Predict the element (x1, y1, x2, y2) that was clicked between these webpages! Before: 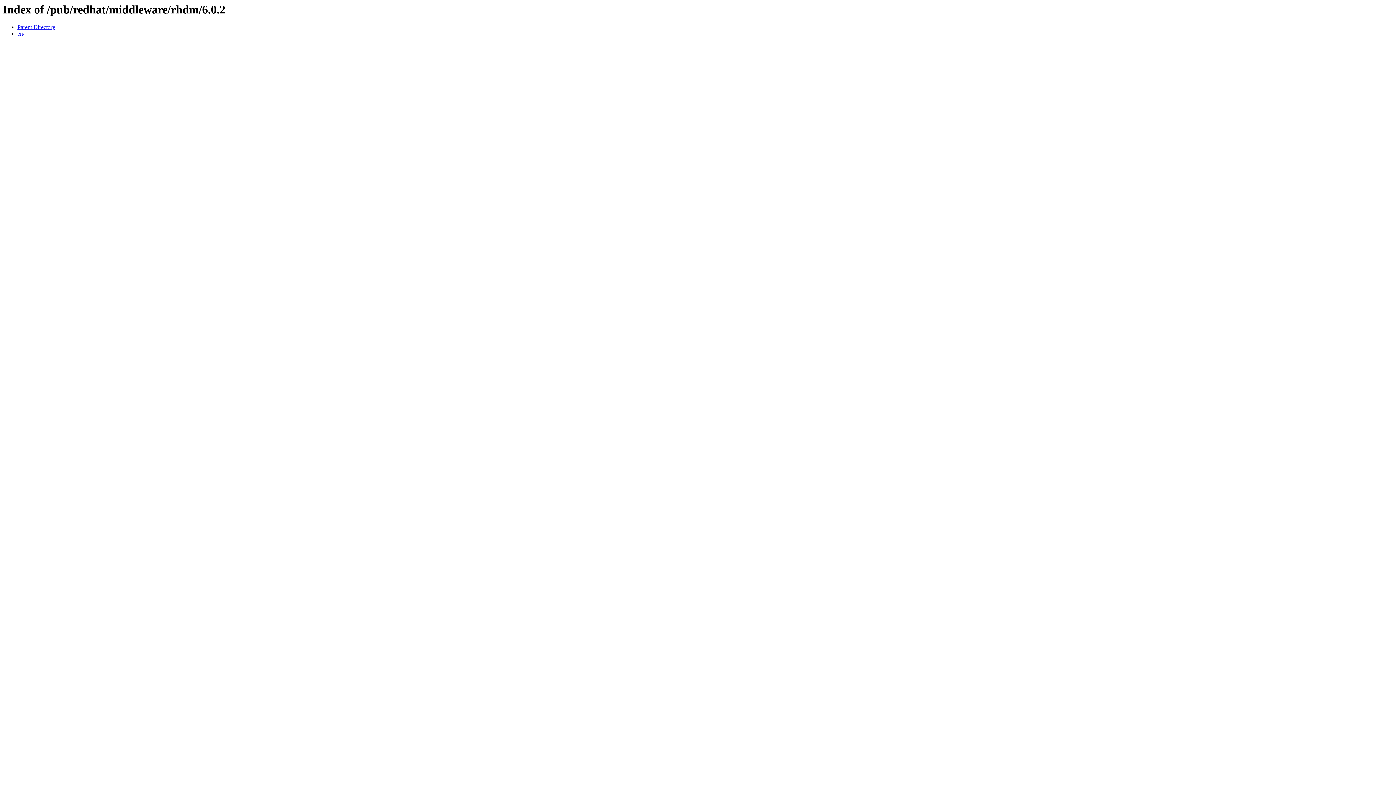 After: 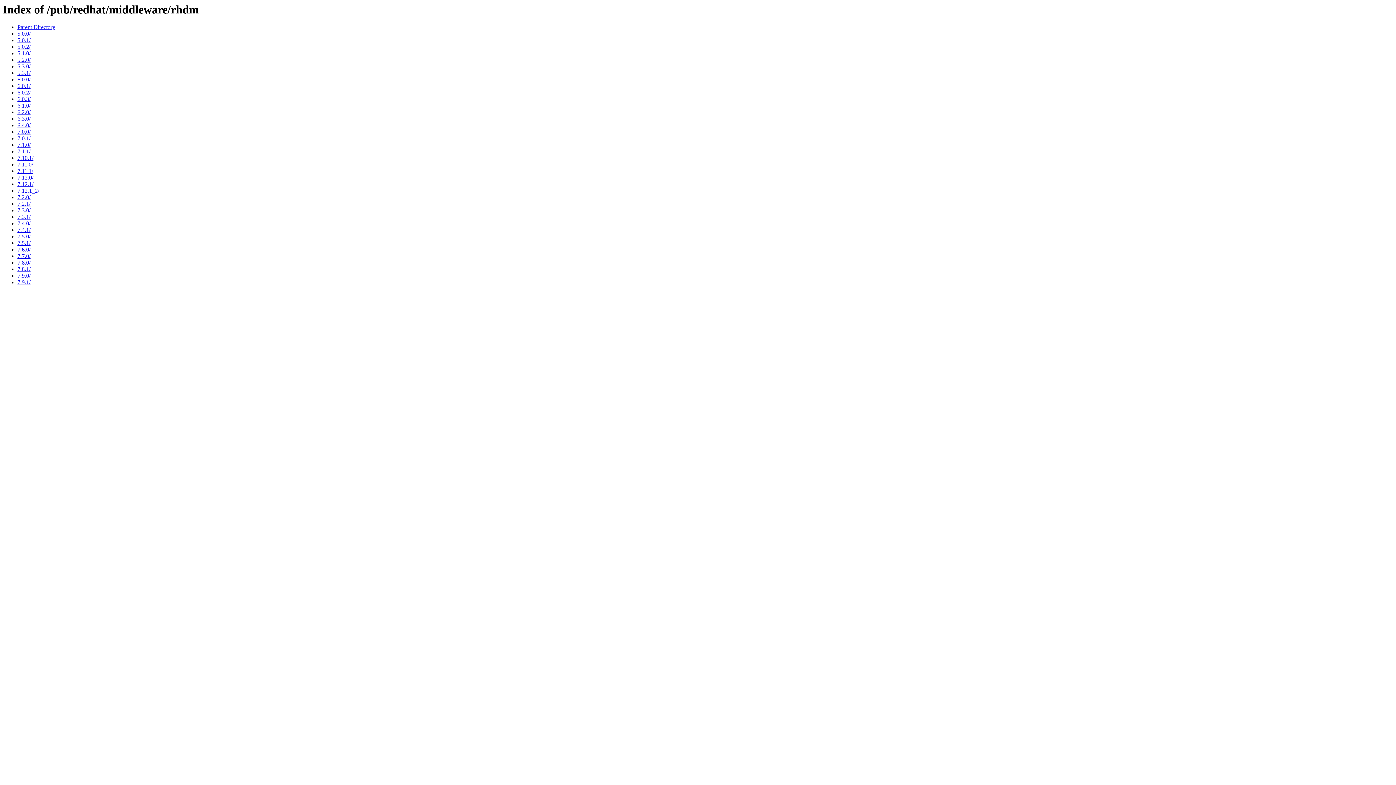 Action: label: Parent Directory bbox: (17, 24, 55, 30)